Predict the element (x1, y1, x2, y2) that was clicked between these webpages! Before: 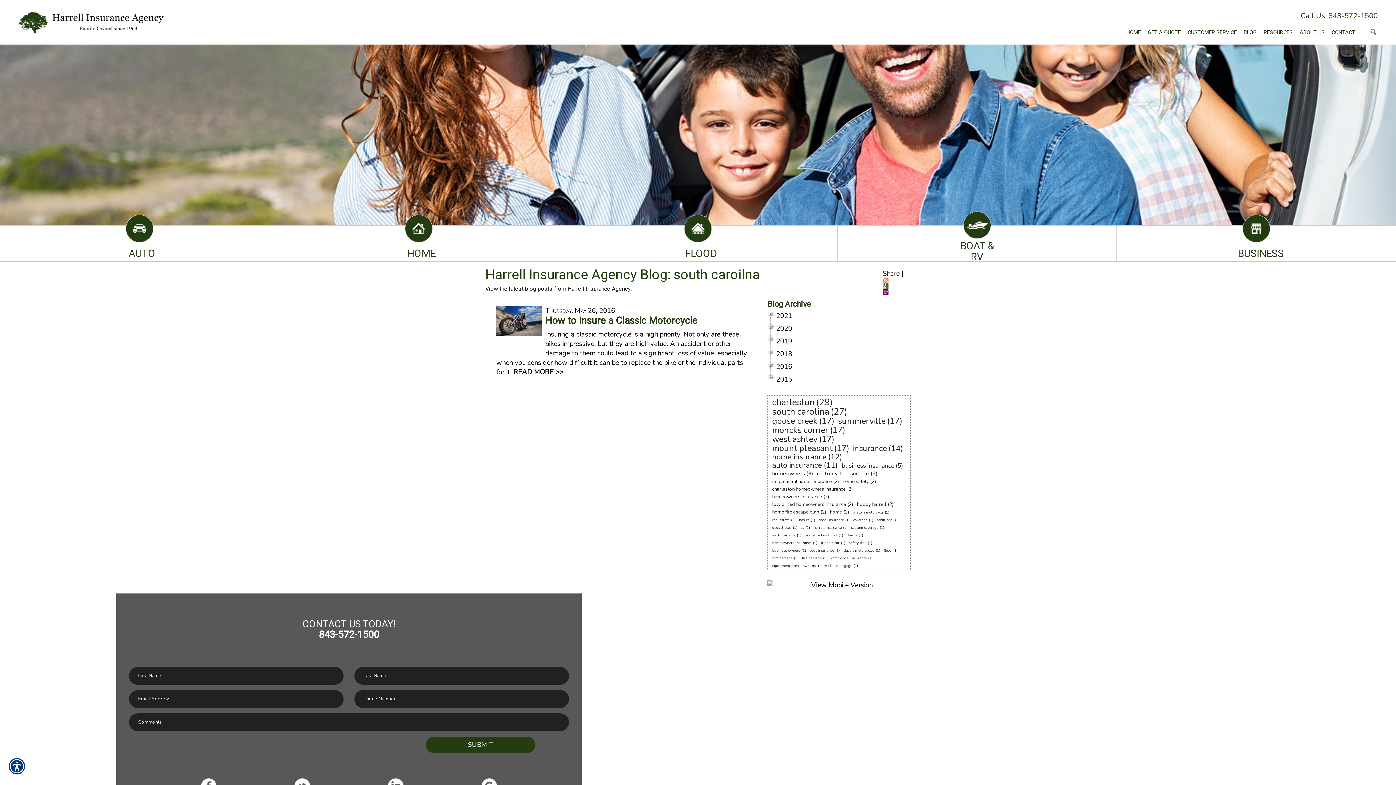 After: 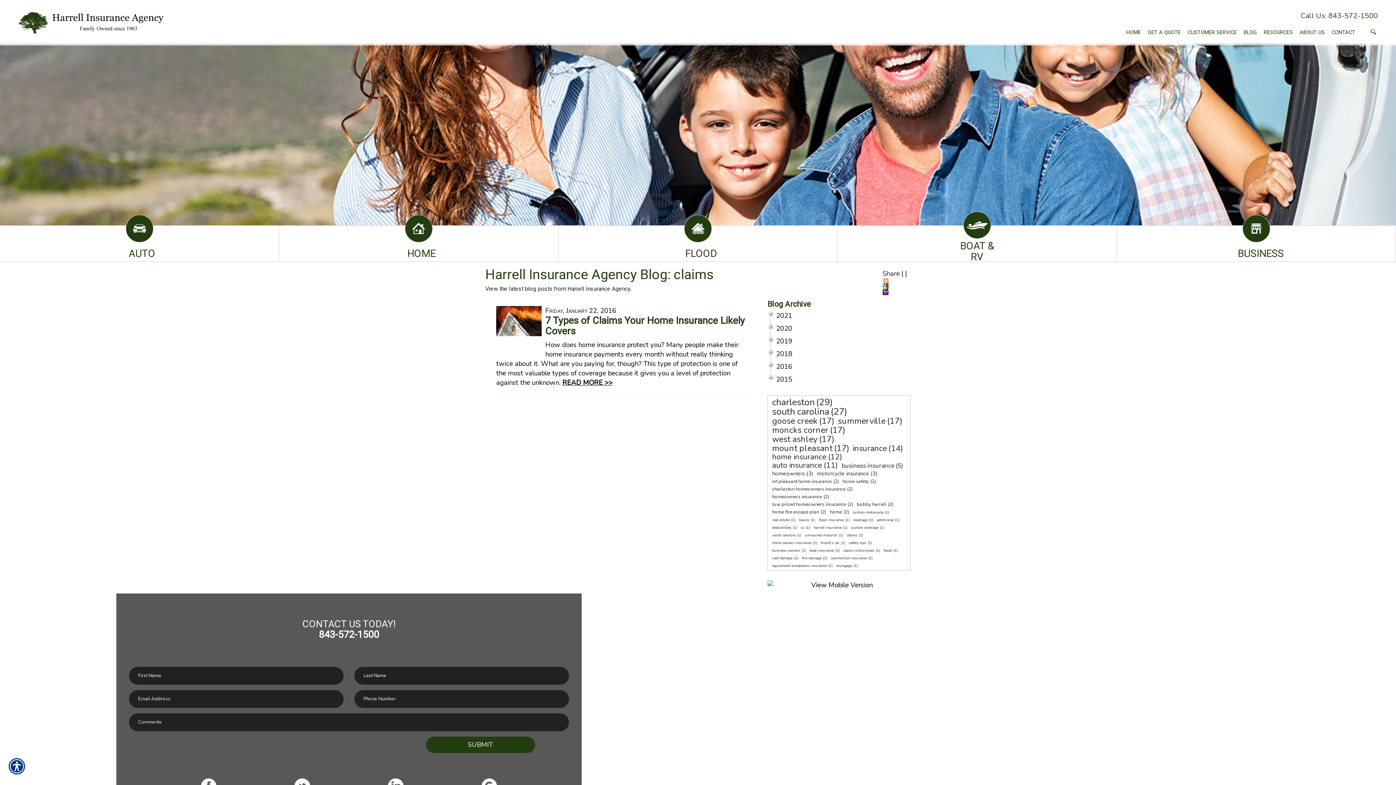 Action: bbox: (845, 532, 858, 538) label: claims